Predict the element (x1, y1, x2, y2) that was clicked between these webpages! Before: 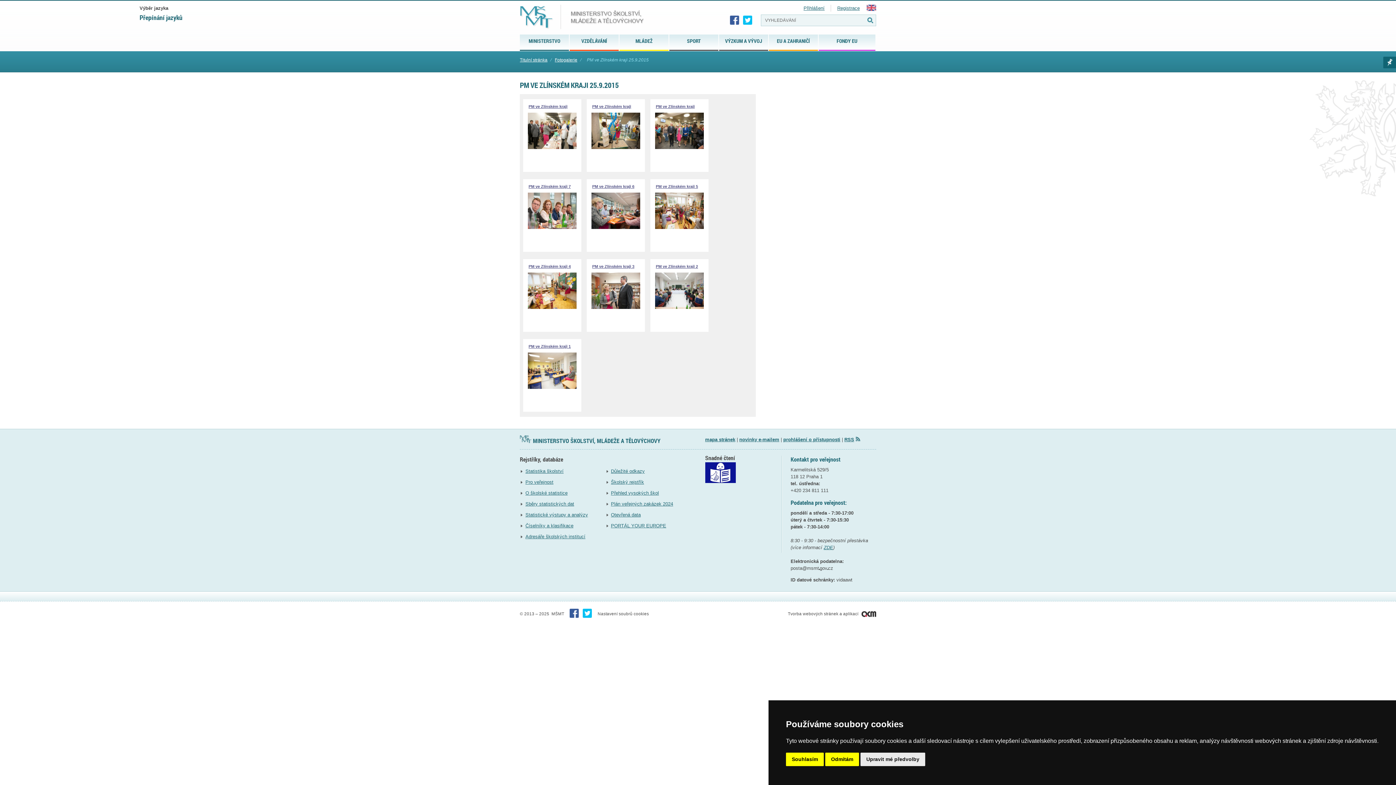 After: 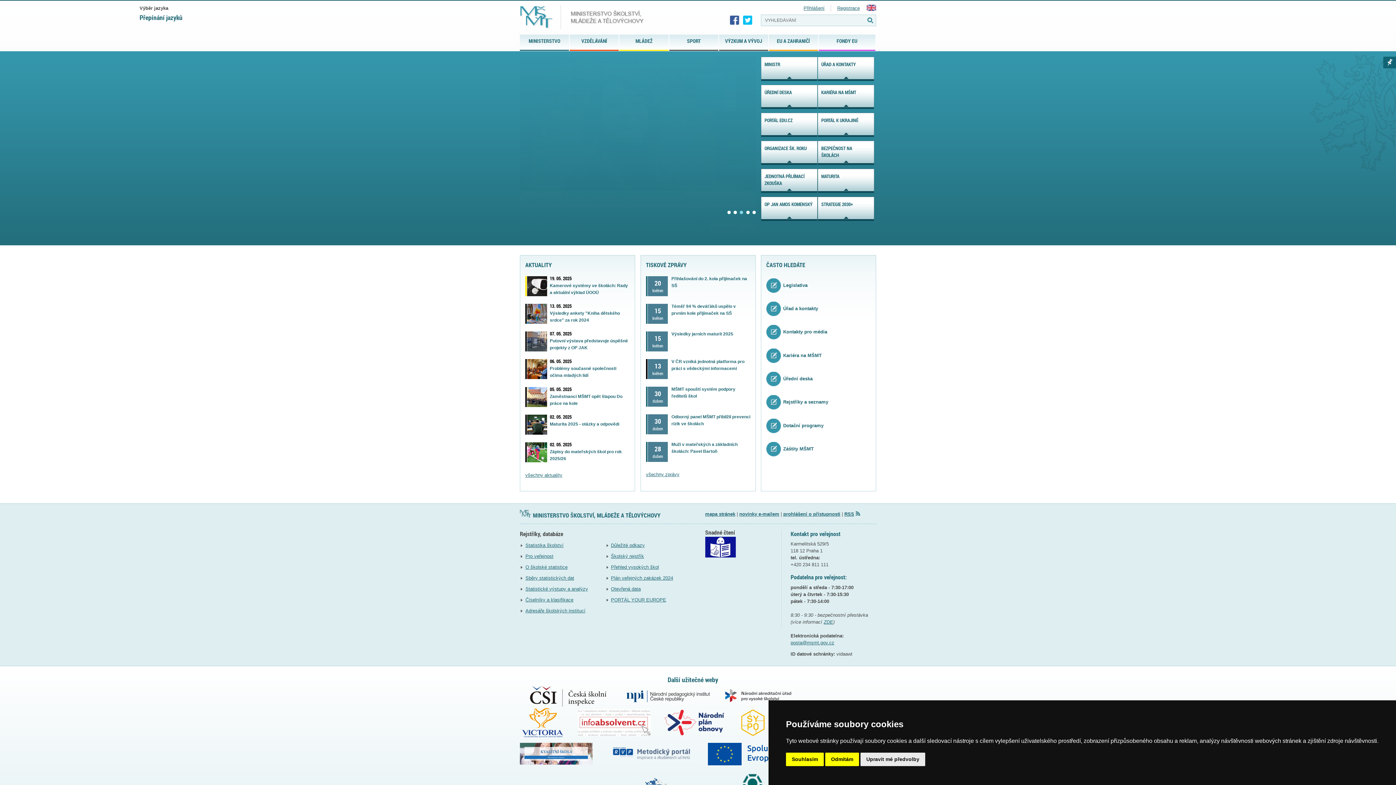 Action: bbox: (520, 4, 644, 29) label: MŠMT ČR